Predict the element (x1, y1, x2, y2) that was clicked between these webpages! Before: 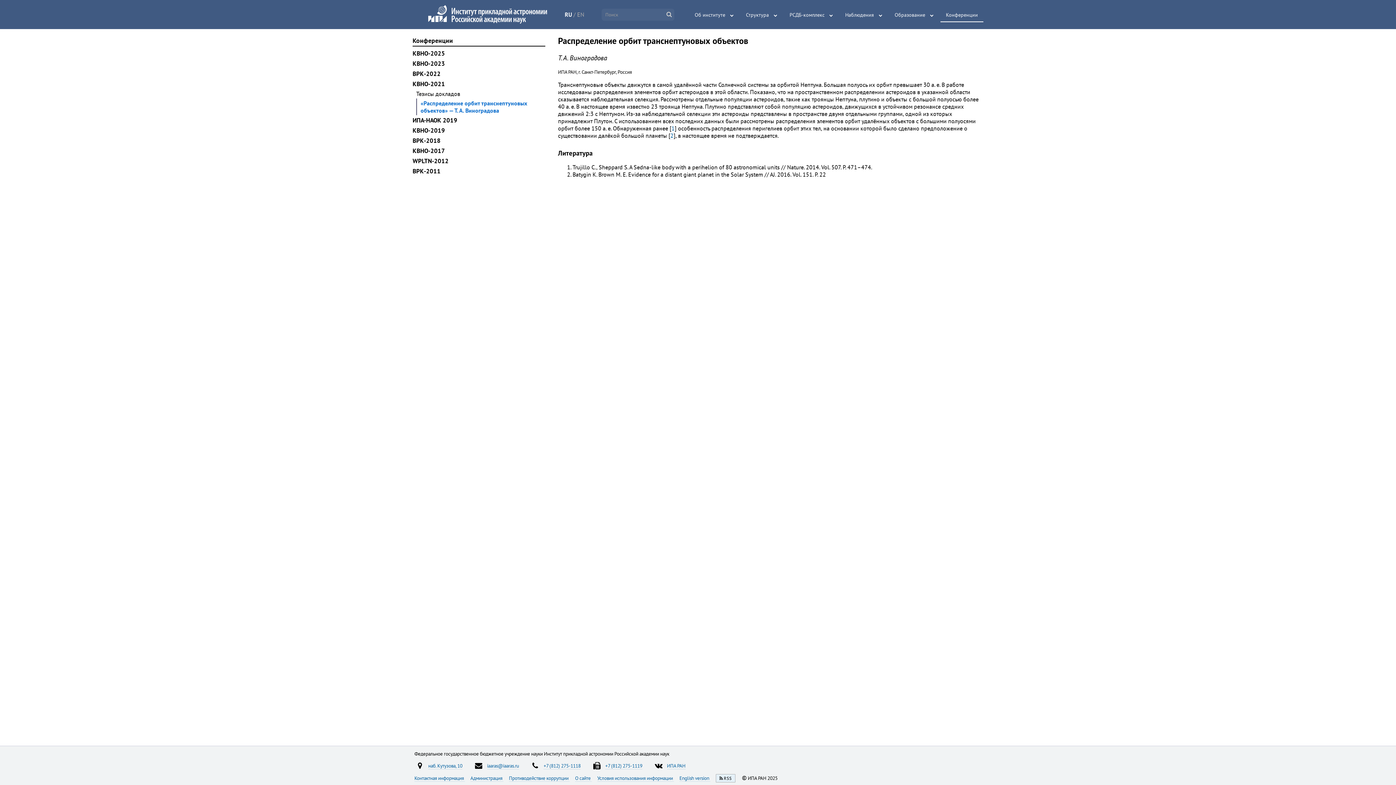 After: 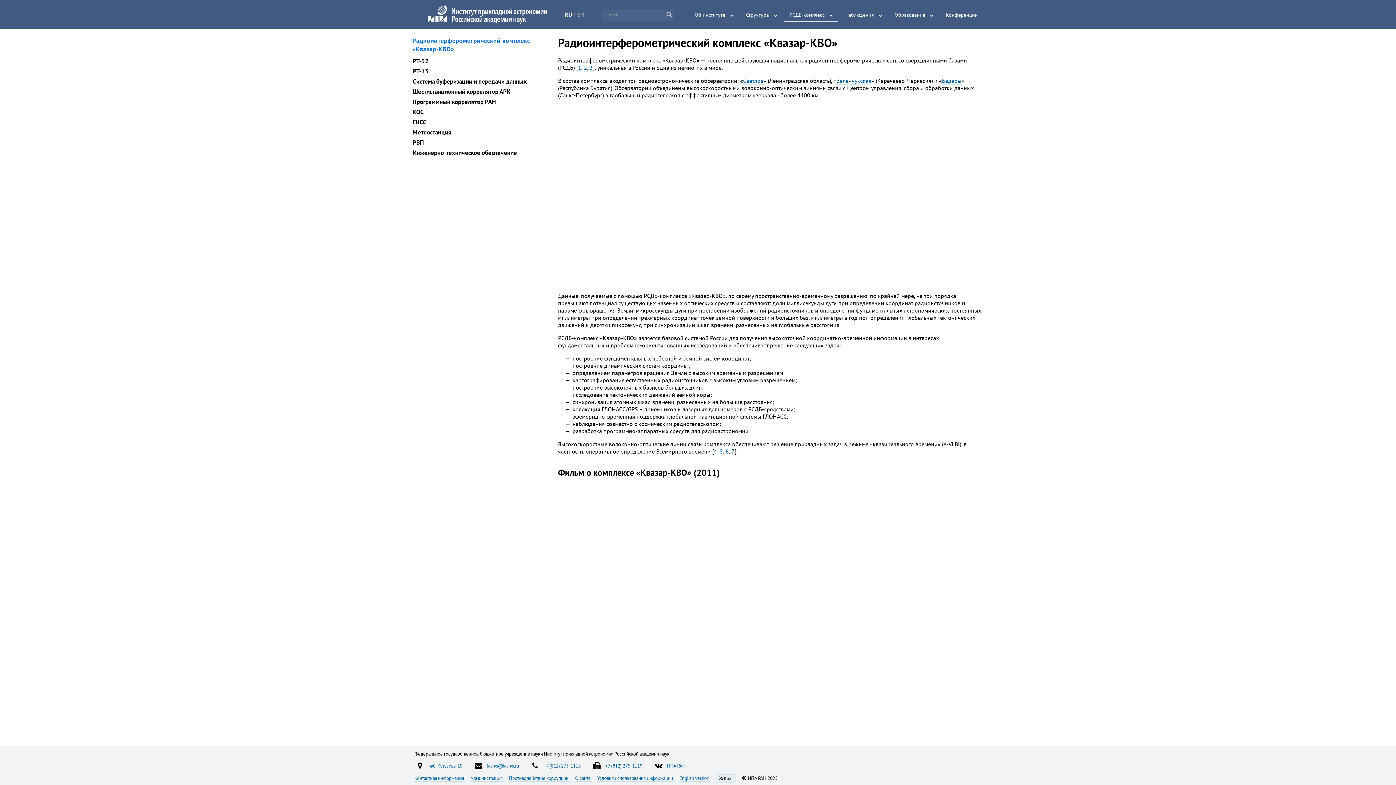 Action: bbox: (784, 7, 826, 22) label: РСДБ-комплекс